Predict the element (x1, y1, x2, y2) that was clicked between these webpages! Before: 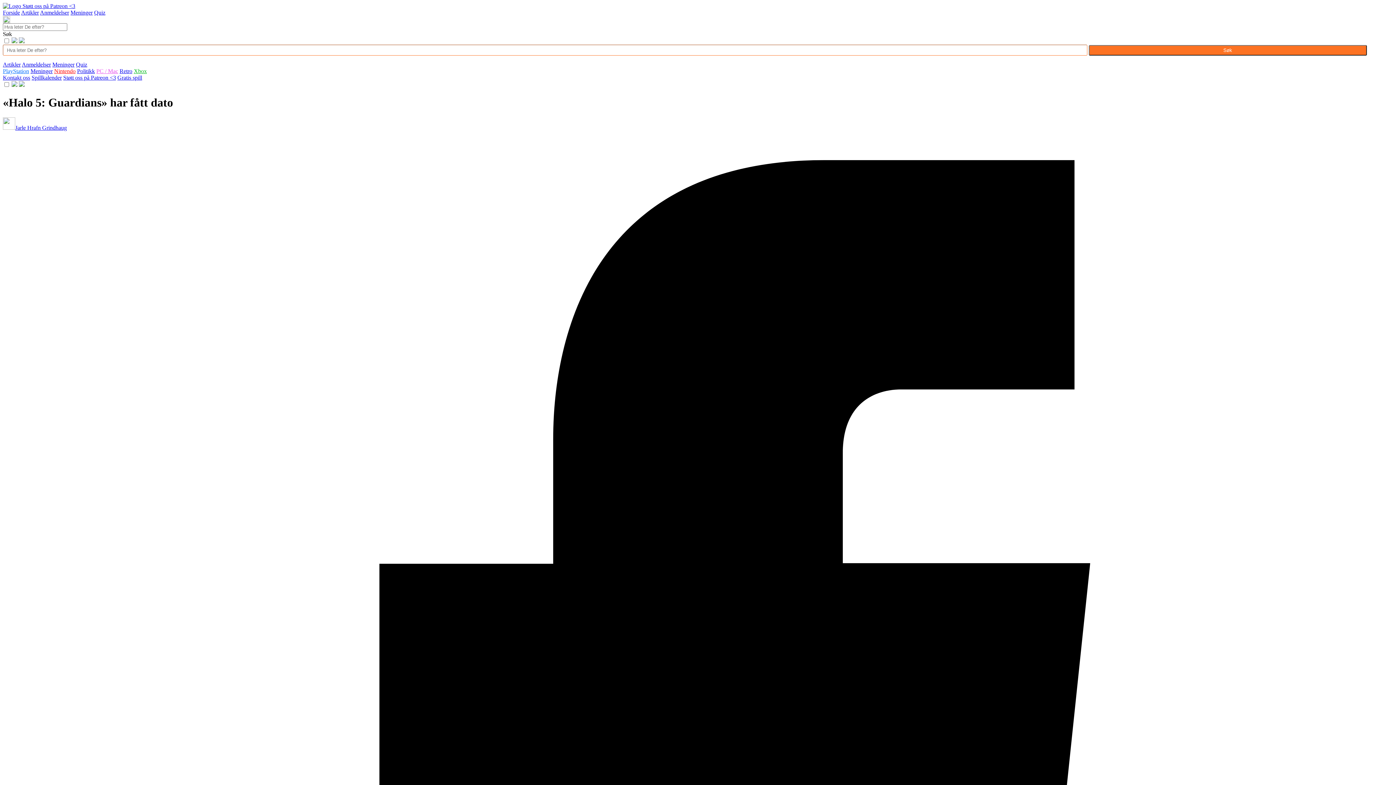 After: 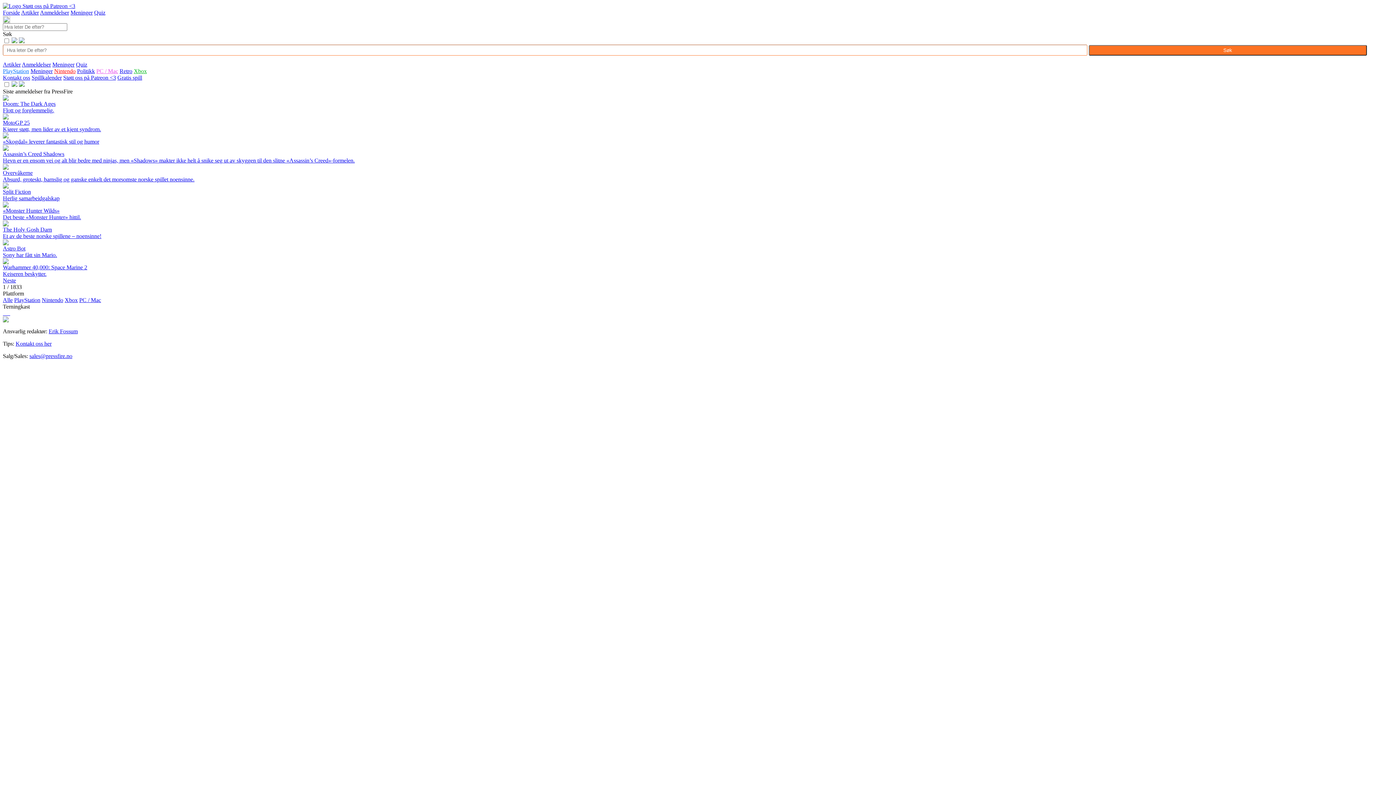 Action: bbox: (40, 9, 69, 15) label: Anmeldelser